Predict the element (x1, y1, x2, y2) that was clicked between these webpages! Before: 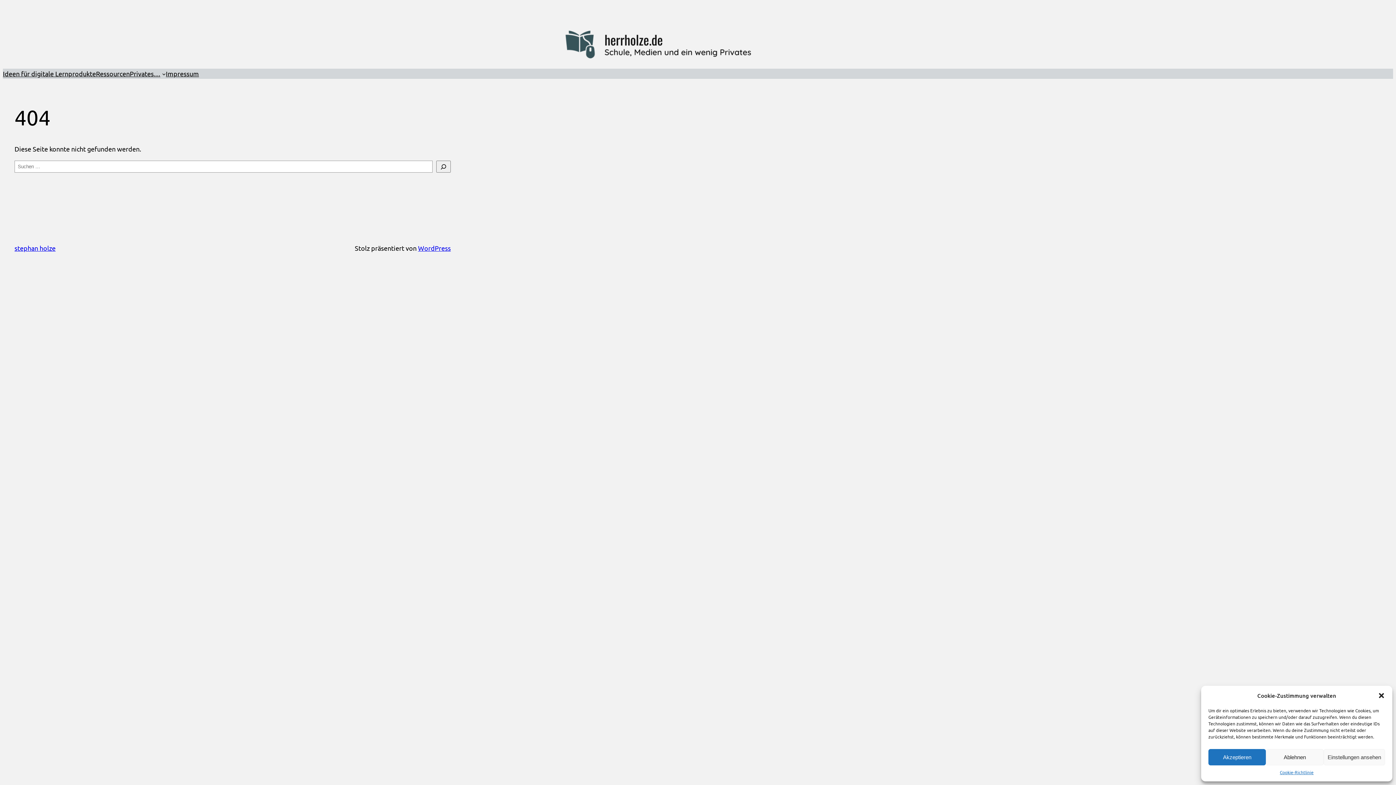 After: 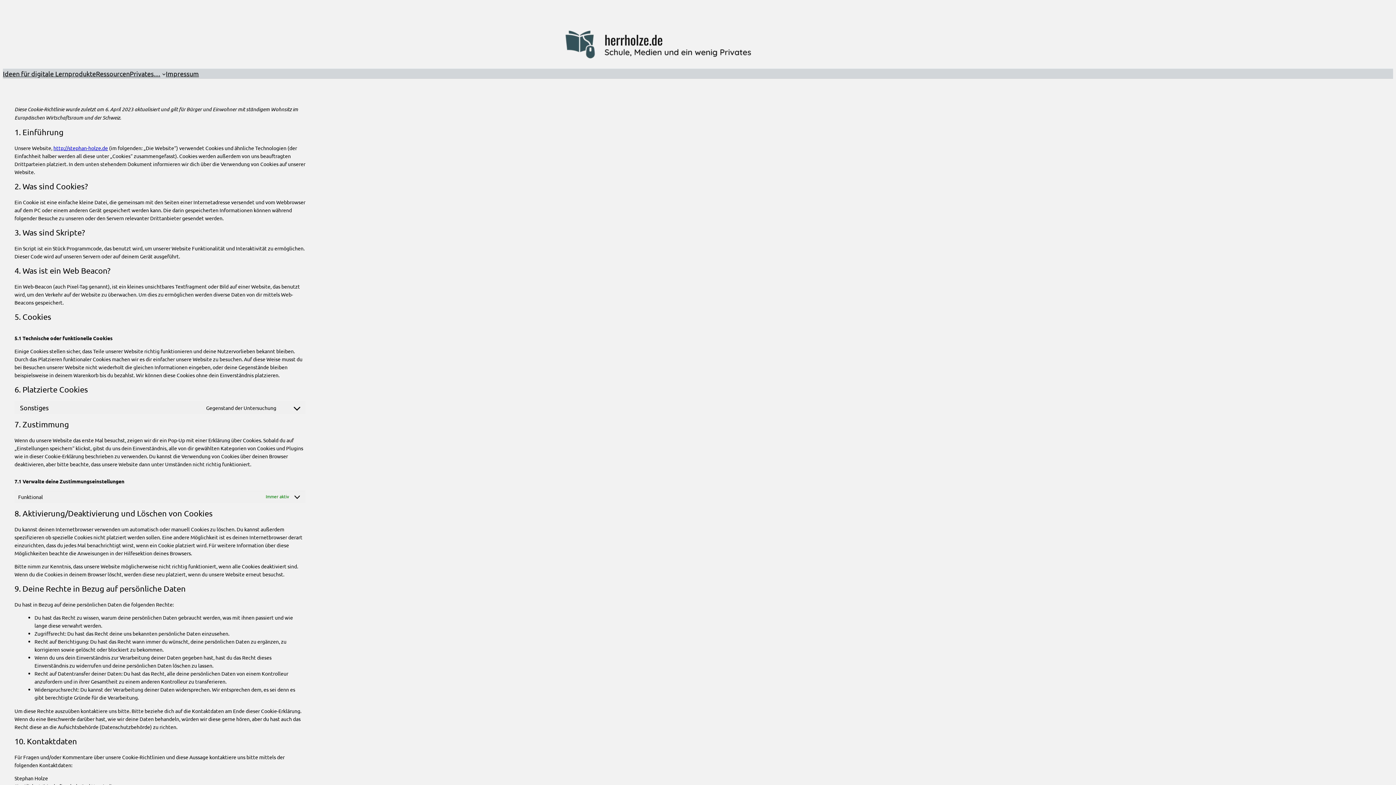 Action: bbox: (1280, 769, 1313, 776) label: Cookie-Richtlinie